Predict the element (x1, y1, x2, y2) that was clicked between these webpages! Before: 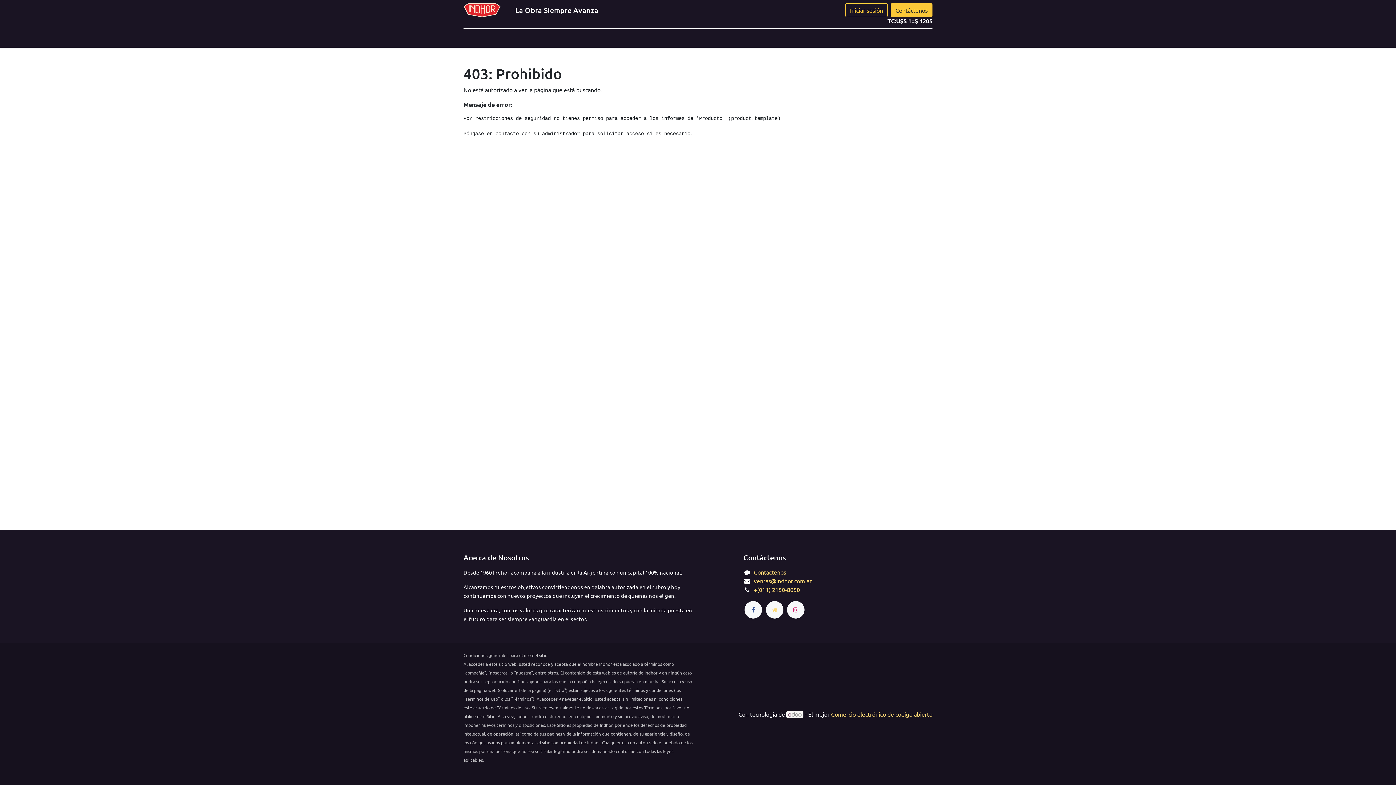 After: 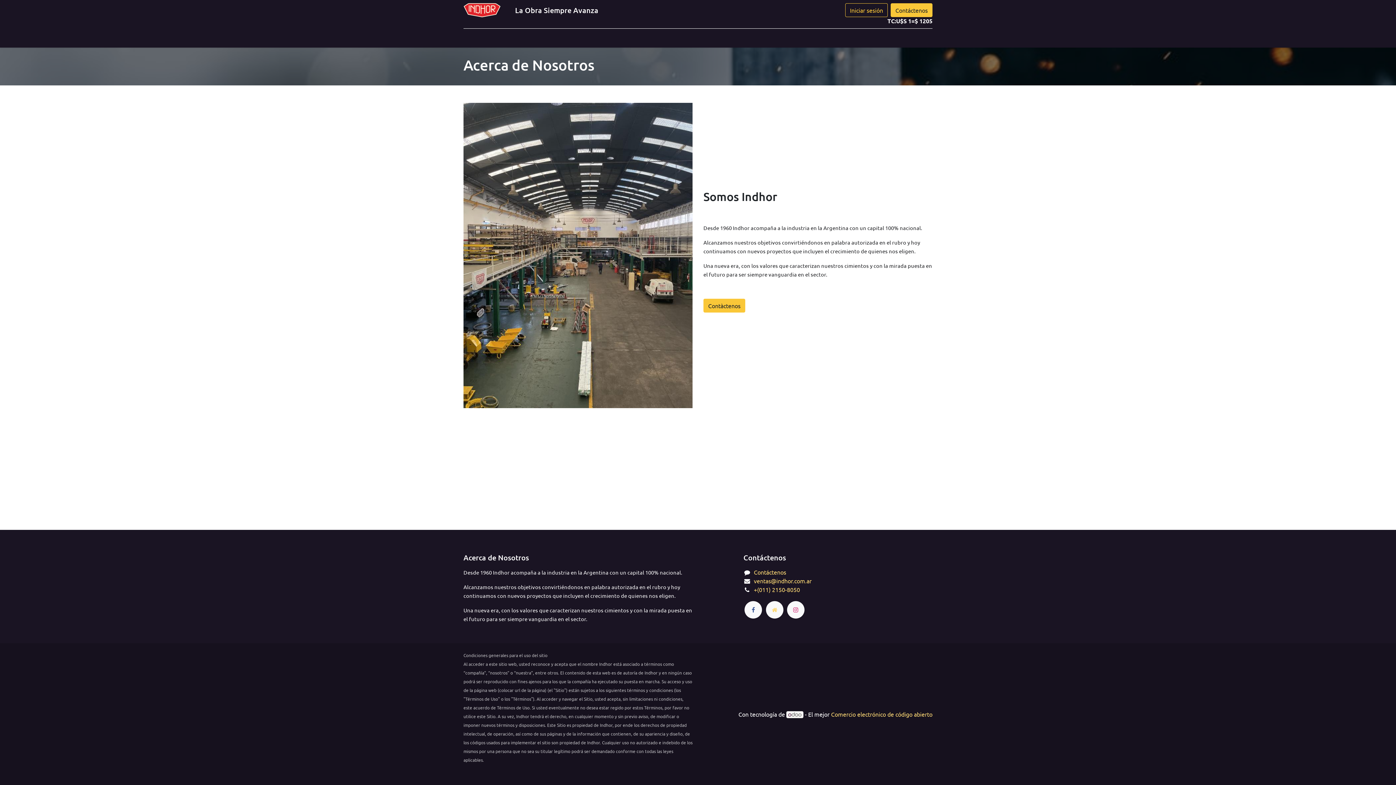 Action: label: Sobre Nosotros bbox: (574, 30, 626, 44)